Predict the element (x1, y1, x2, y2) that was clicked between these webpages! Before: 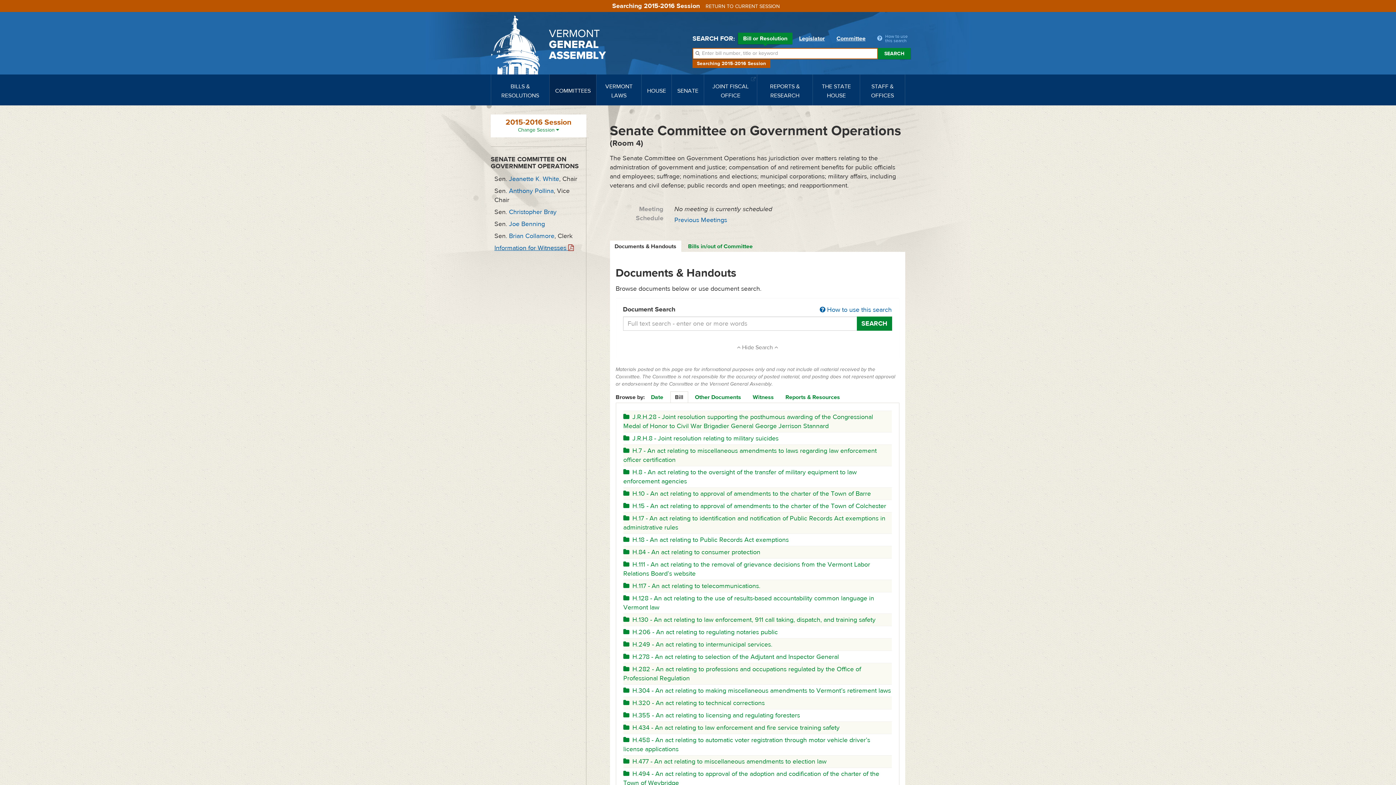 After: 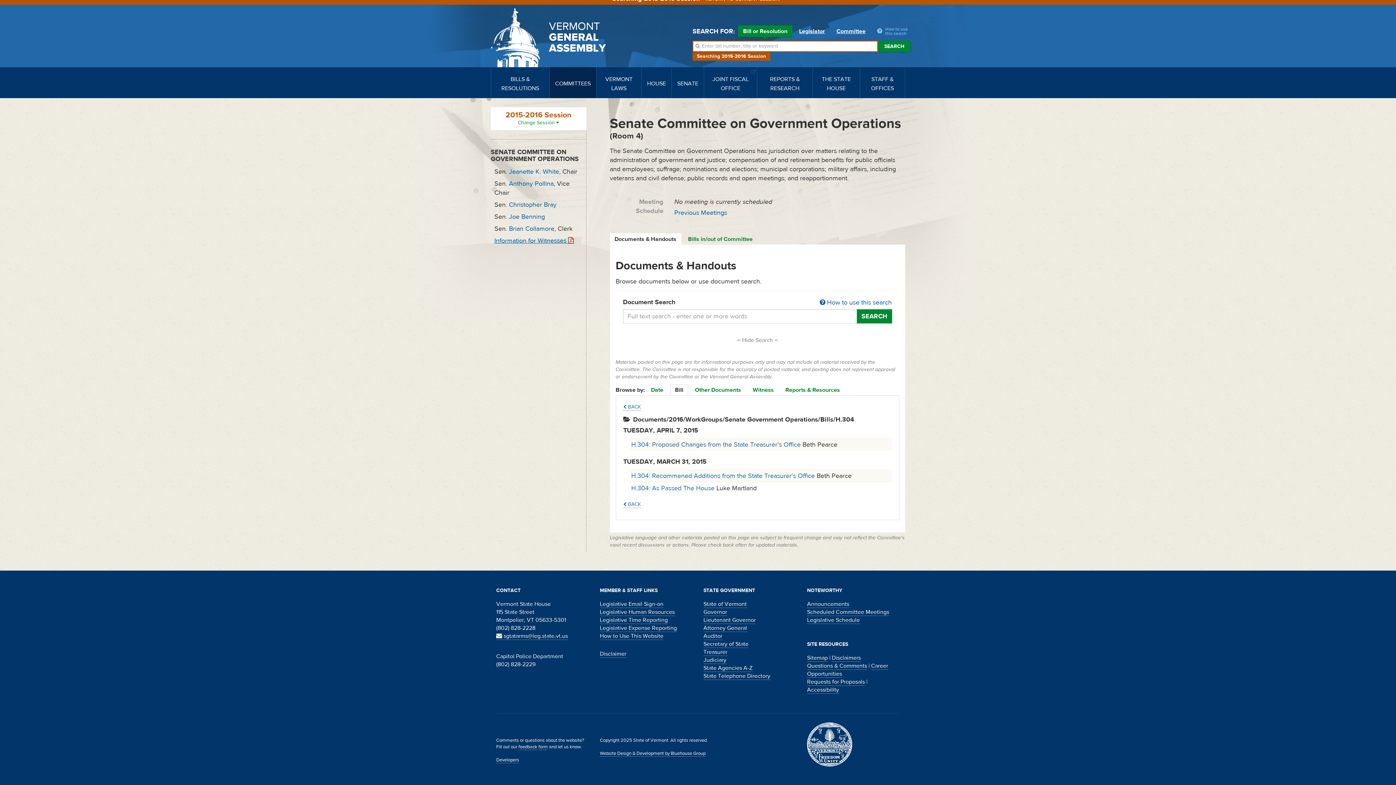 Action: bbox: (623, 686, 891, 695) label:  H.304 - An act relating to making miscellaneous amendments to Vermont’s retirement laws